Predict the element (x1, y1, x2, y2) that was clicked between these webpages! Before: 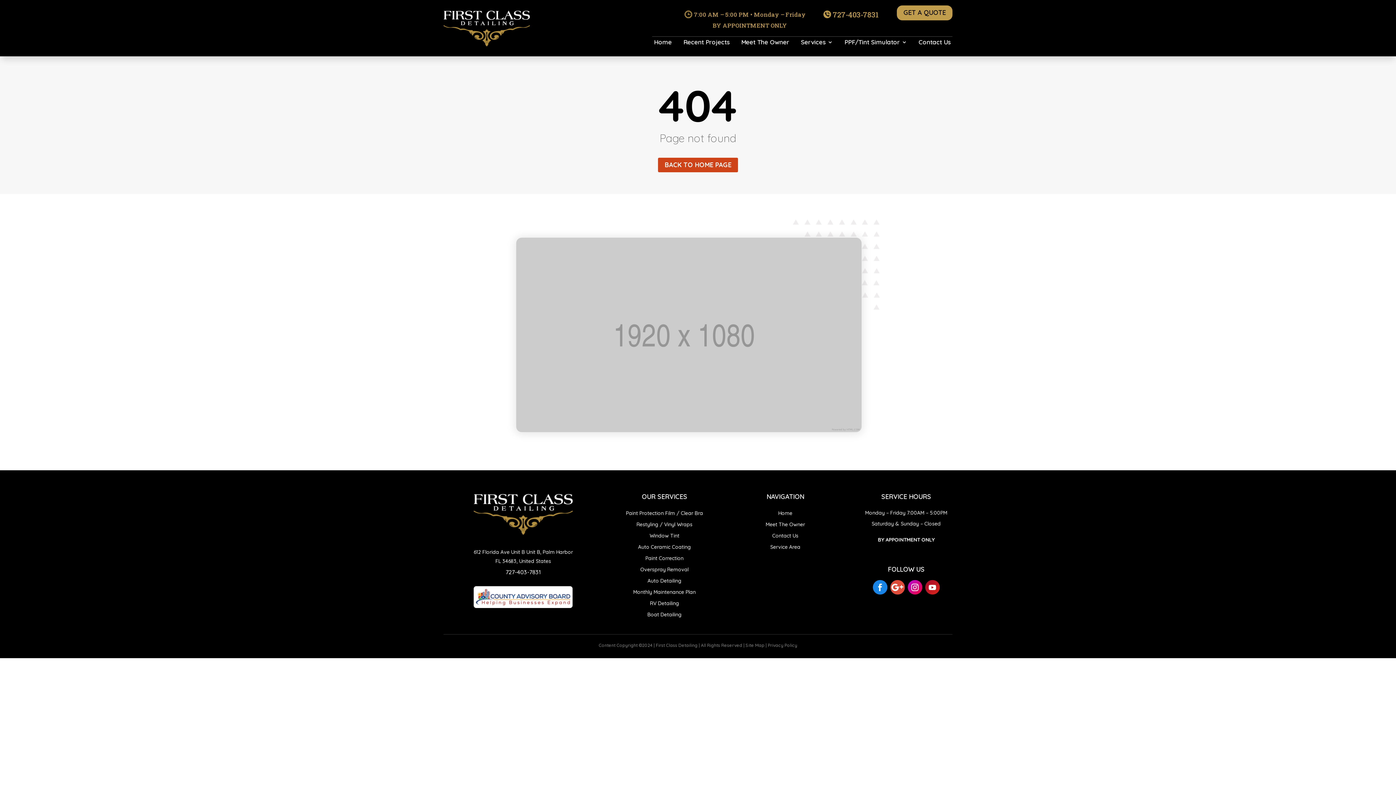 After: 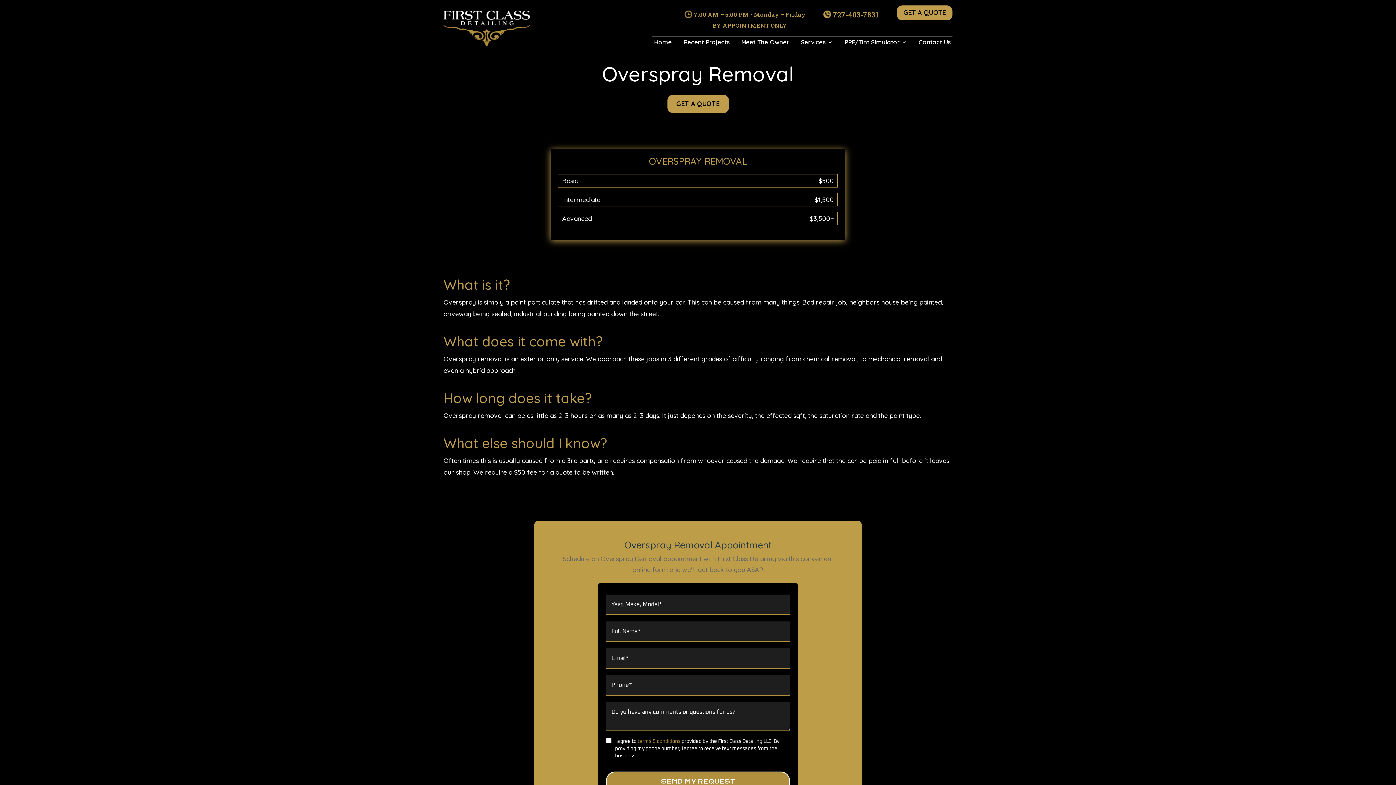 Action: bbox: (640, 566, 688, 572) label: Overspray Removal